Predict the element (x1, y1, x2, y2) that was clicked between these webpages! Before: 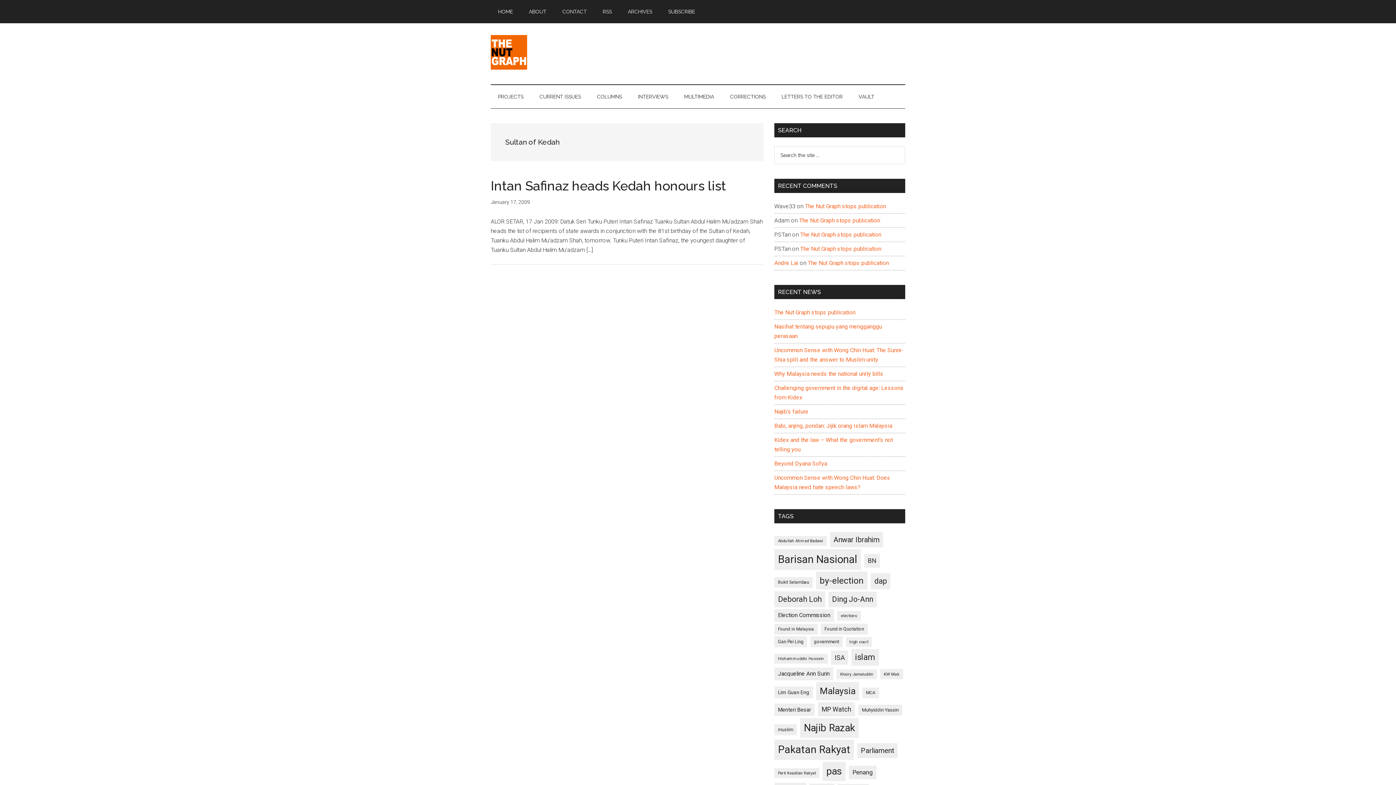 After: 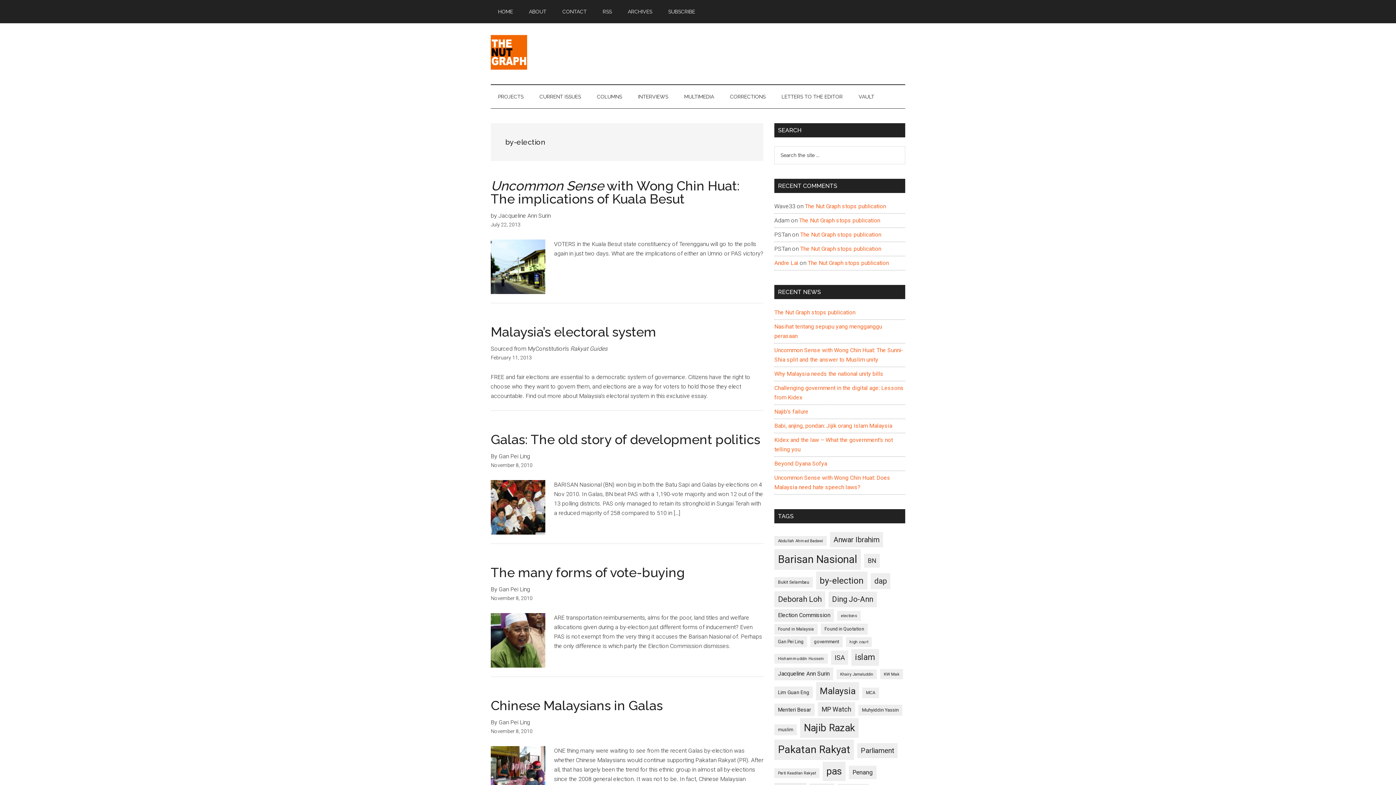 Action: label: by-election (280 items) bbox: (816, 572, 867, 589)